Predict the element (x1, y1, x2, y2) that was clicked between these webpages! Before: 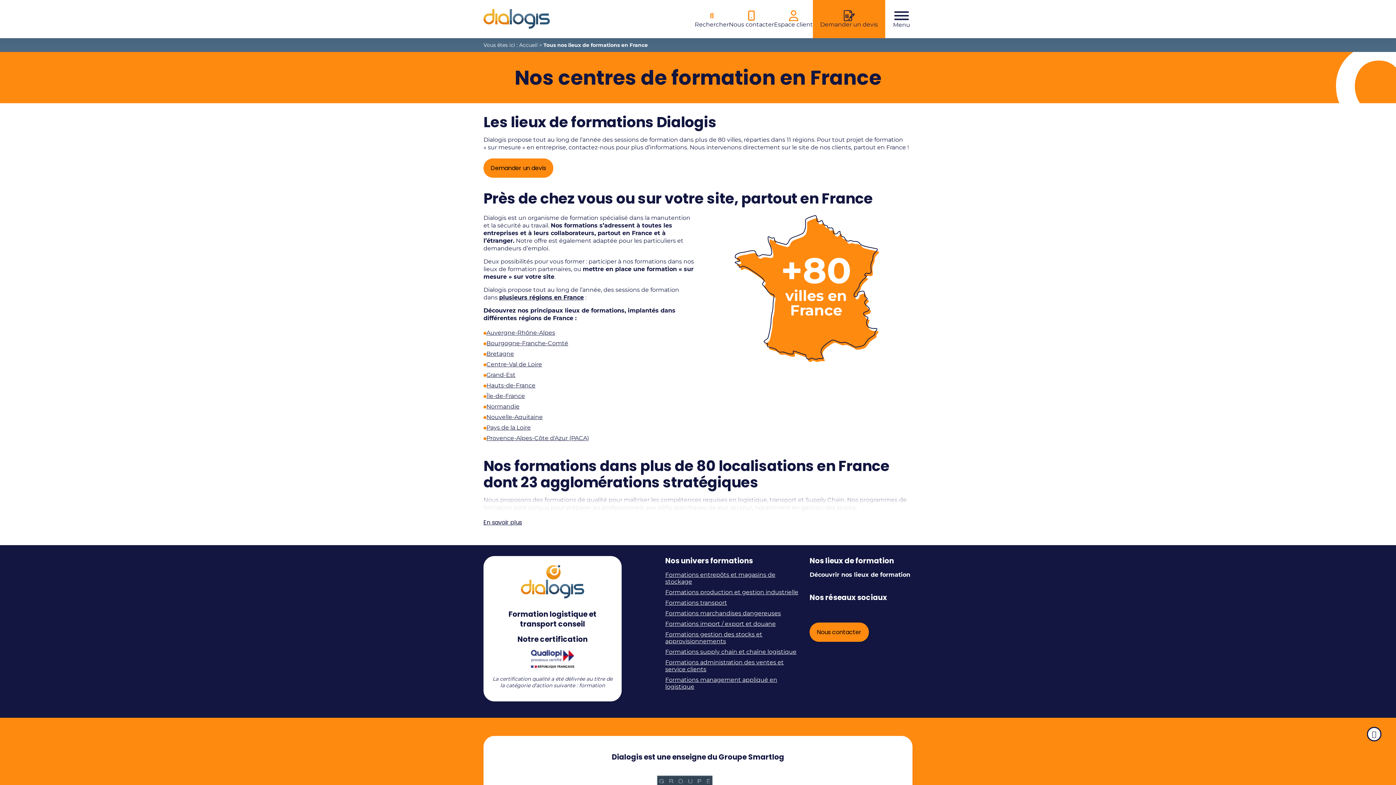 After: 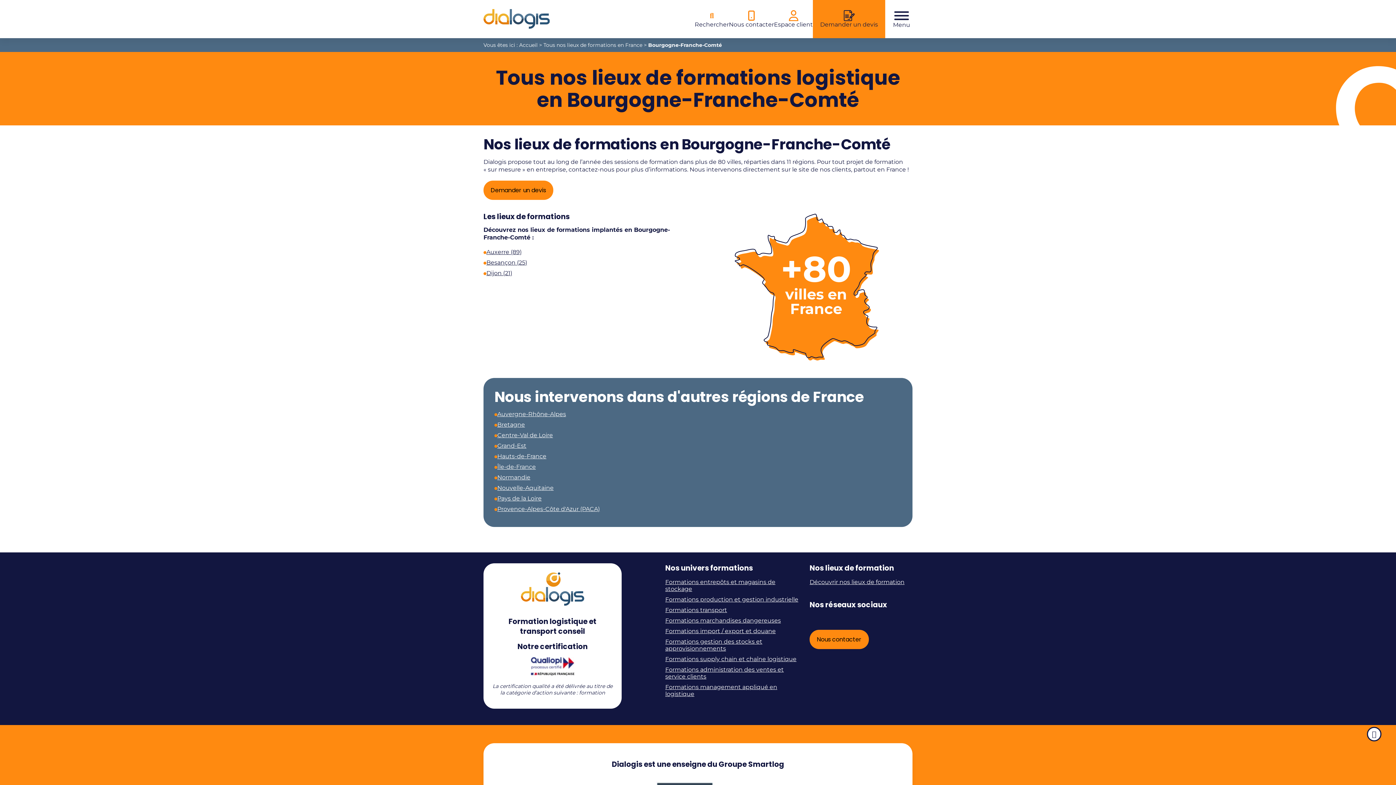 Action: label: Bourgogne-Franche-Comté bbox: (486, 340, 568, 346)